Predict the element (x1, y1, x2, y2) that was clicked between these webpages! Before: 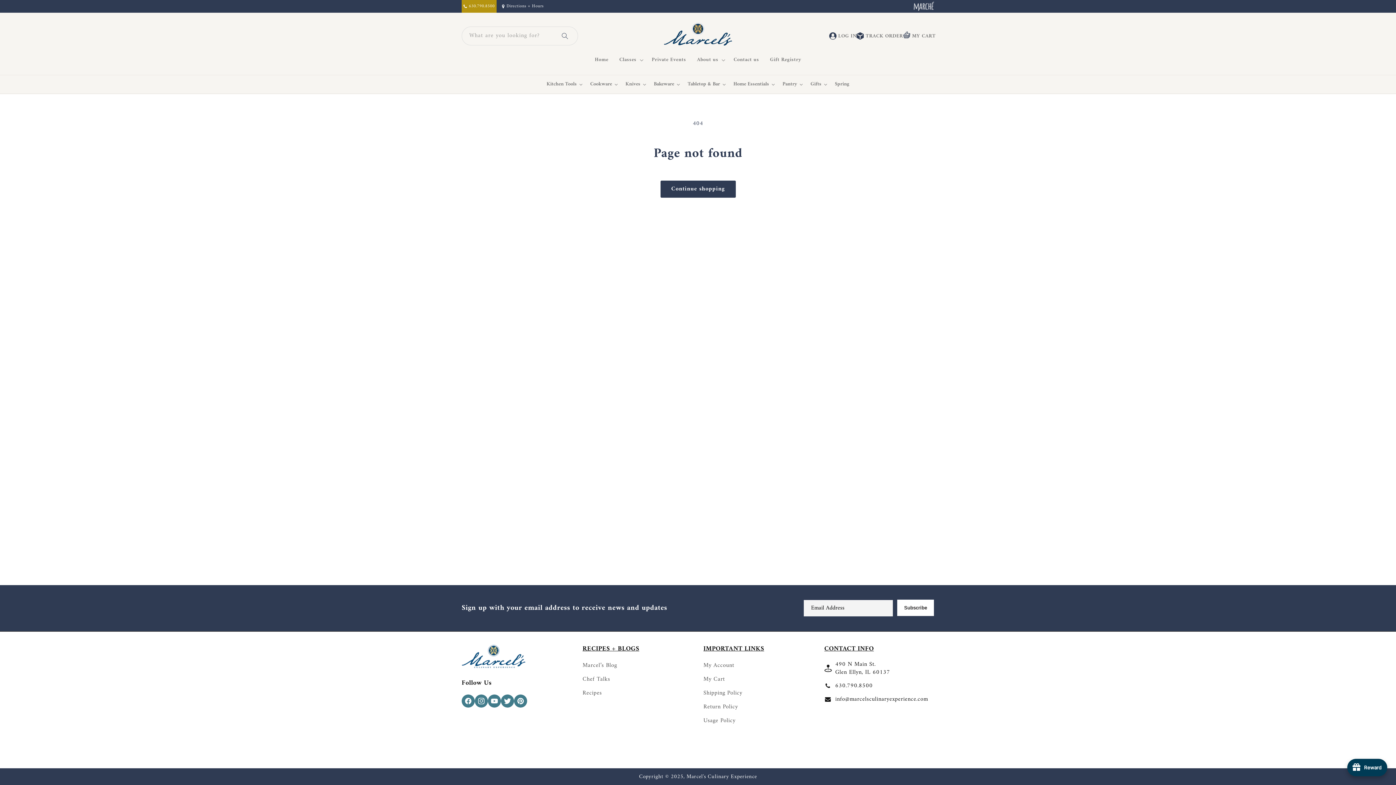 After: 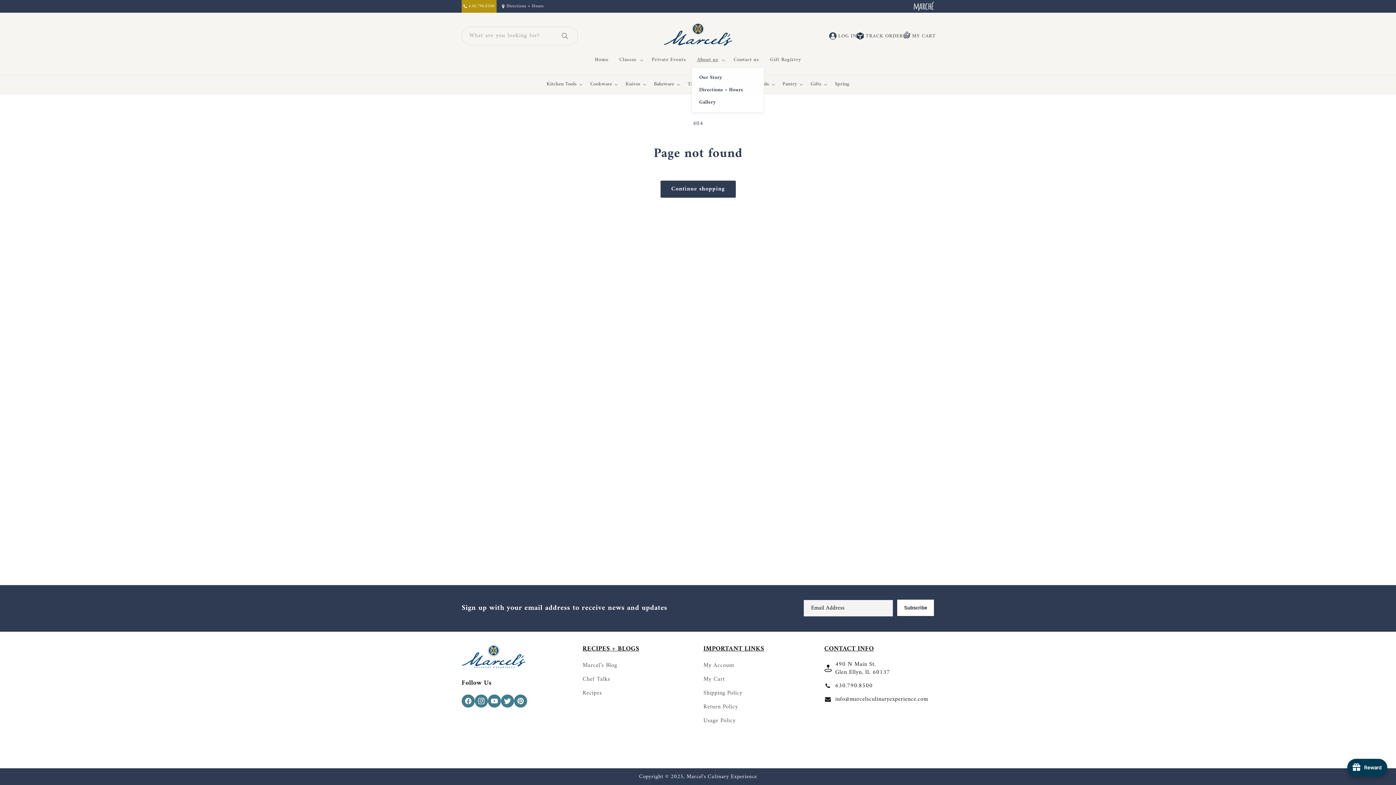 Action: bbox: (691, 52, 728, 67) label: About us